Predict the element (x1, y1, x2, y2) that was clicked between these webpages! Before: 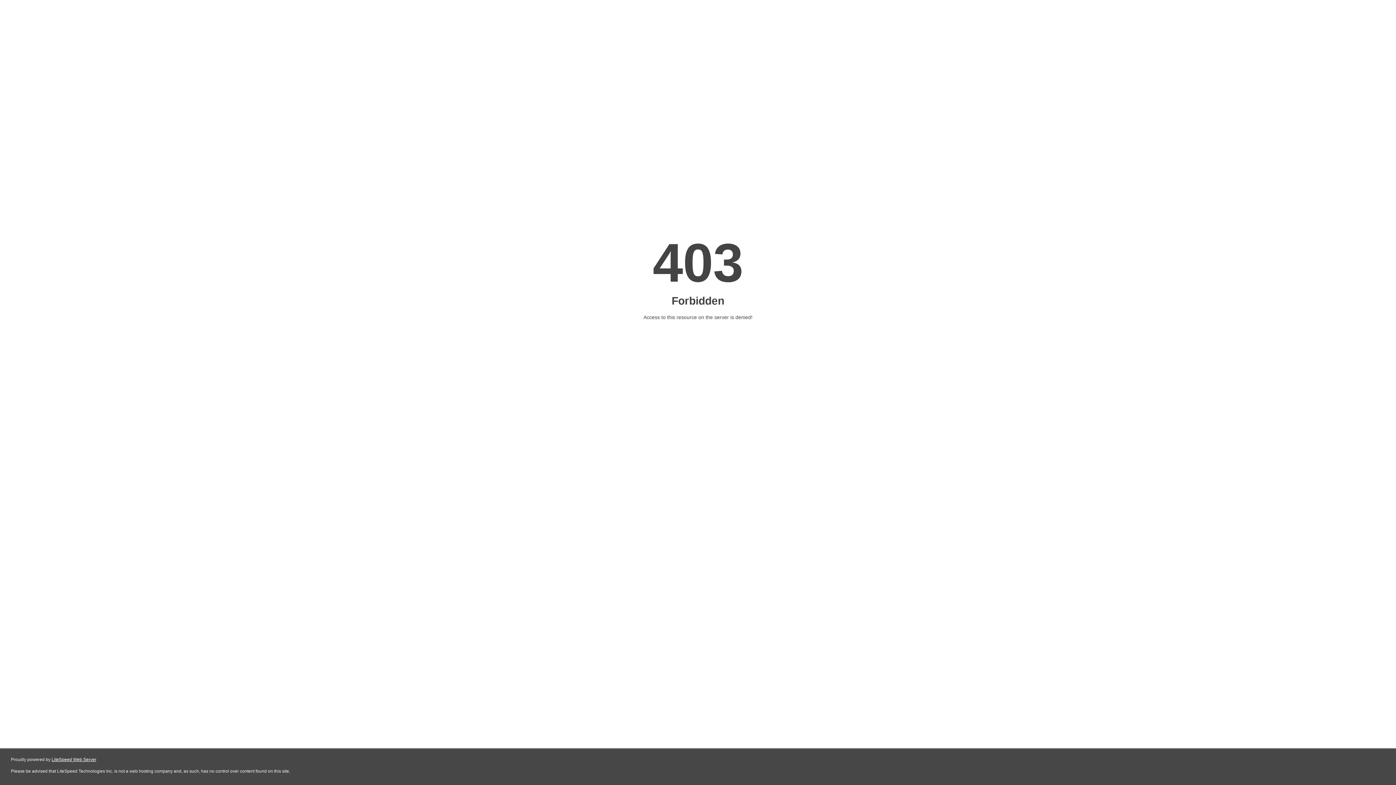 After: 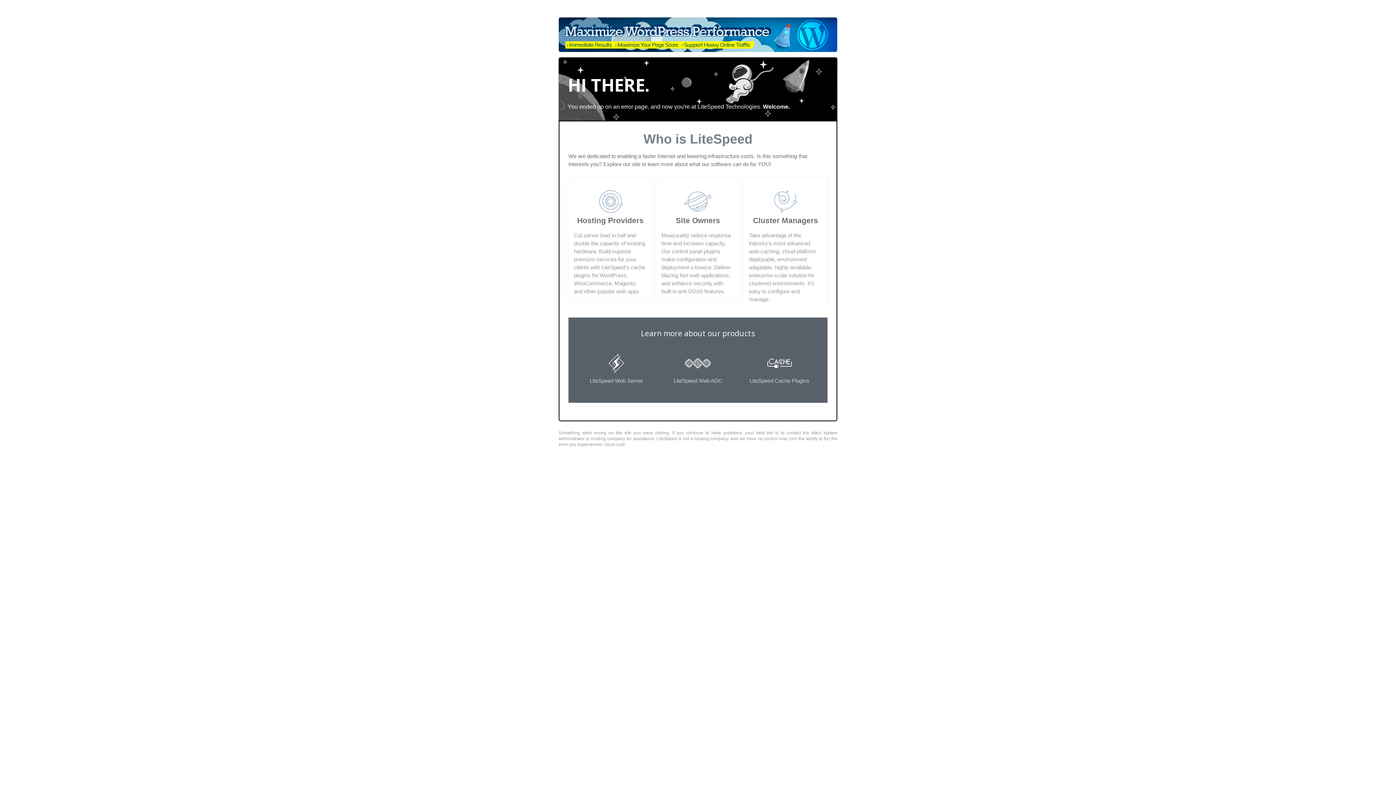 Action: label: LiteSpeed Web Server bbox: (51, 757, 96, 762)